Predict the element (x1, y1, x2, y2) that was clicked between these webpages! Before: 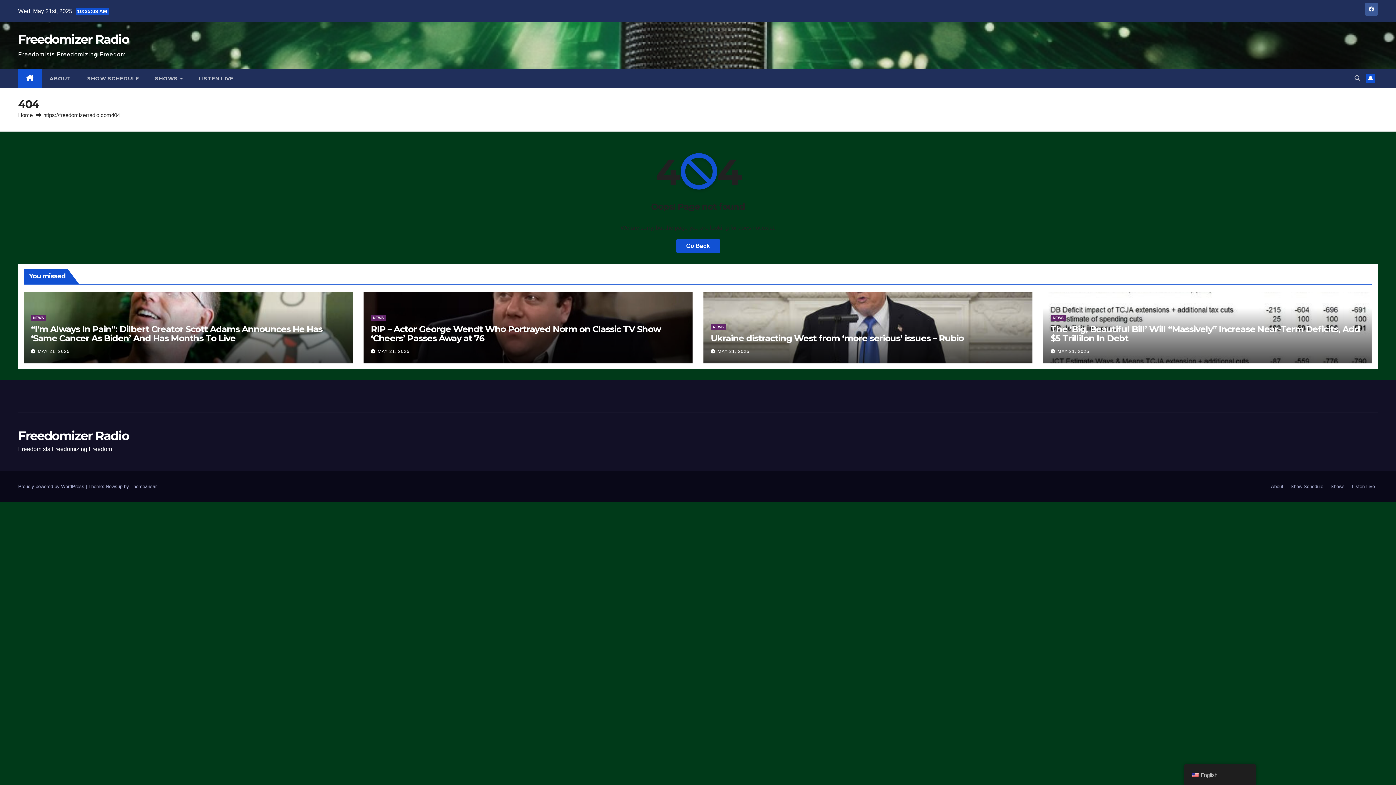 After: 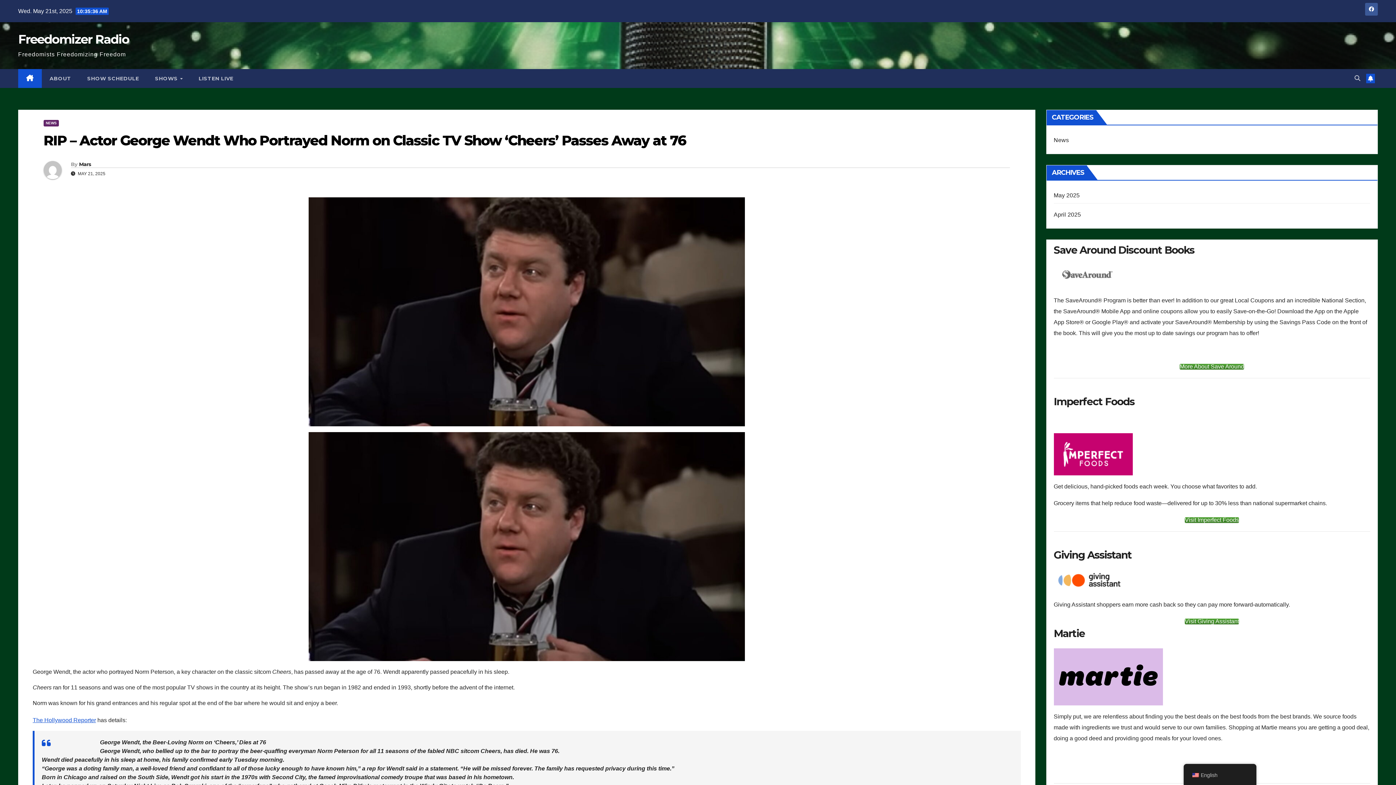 Action: bbox: (370, 323, 660, 343) label: RIP – Actor George Wendt Who Portrayed Norm on Classic TV Show ‘Cheers’ Passes Away at 76